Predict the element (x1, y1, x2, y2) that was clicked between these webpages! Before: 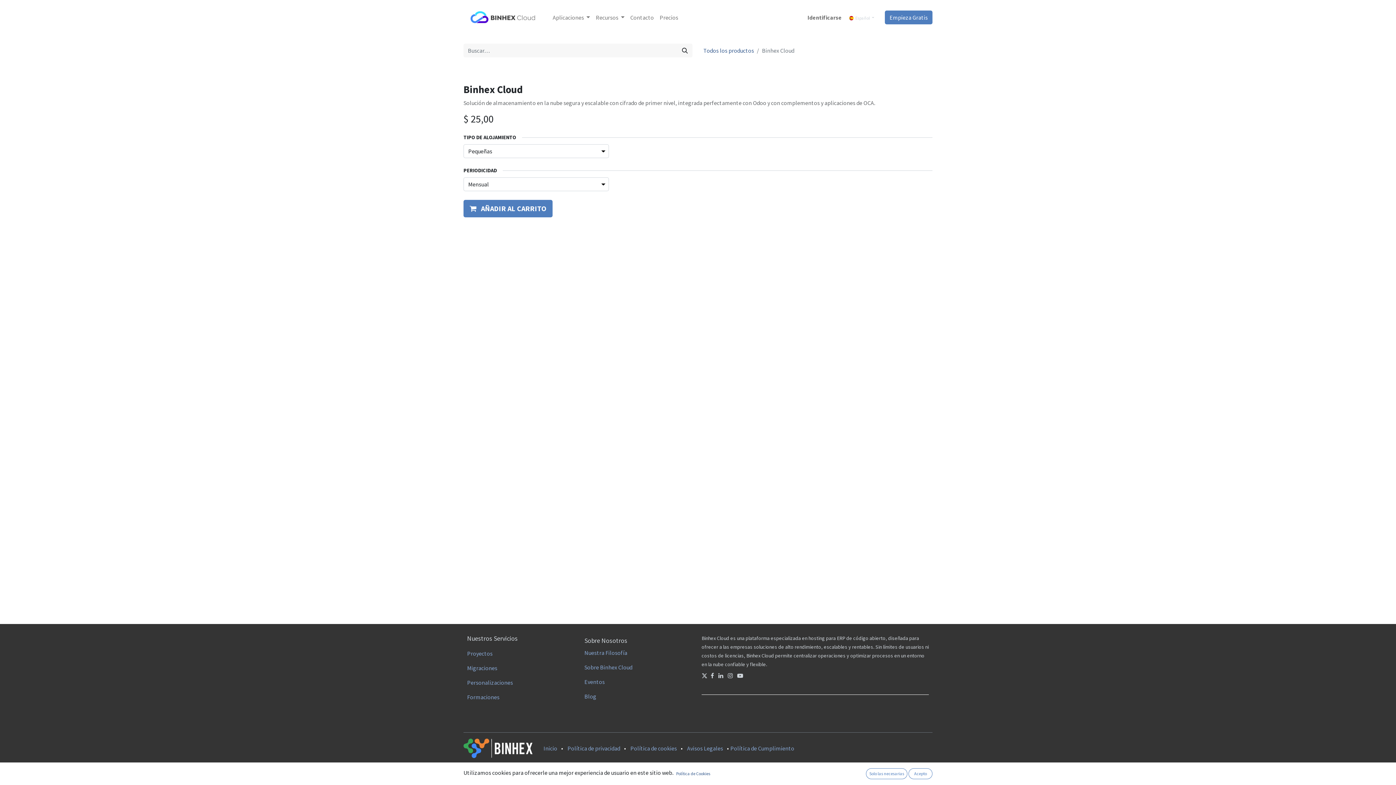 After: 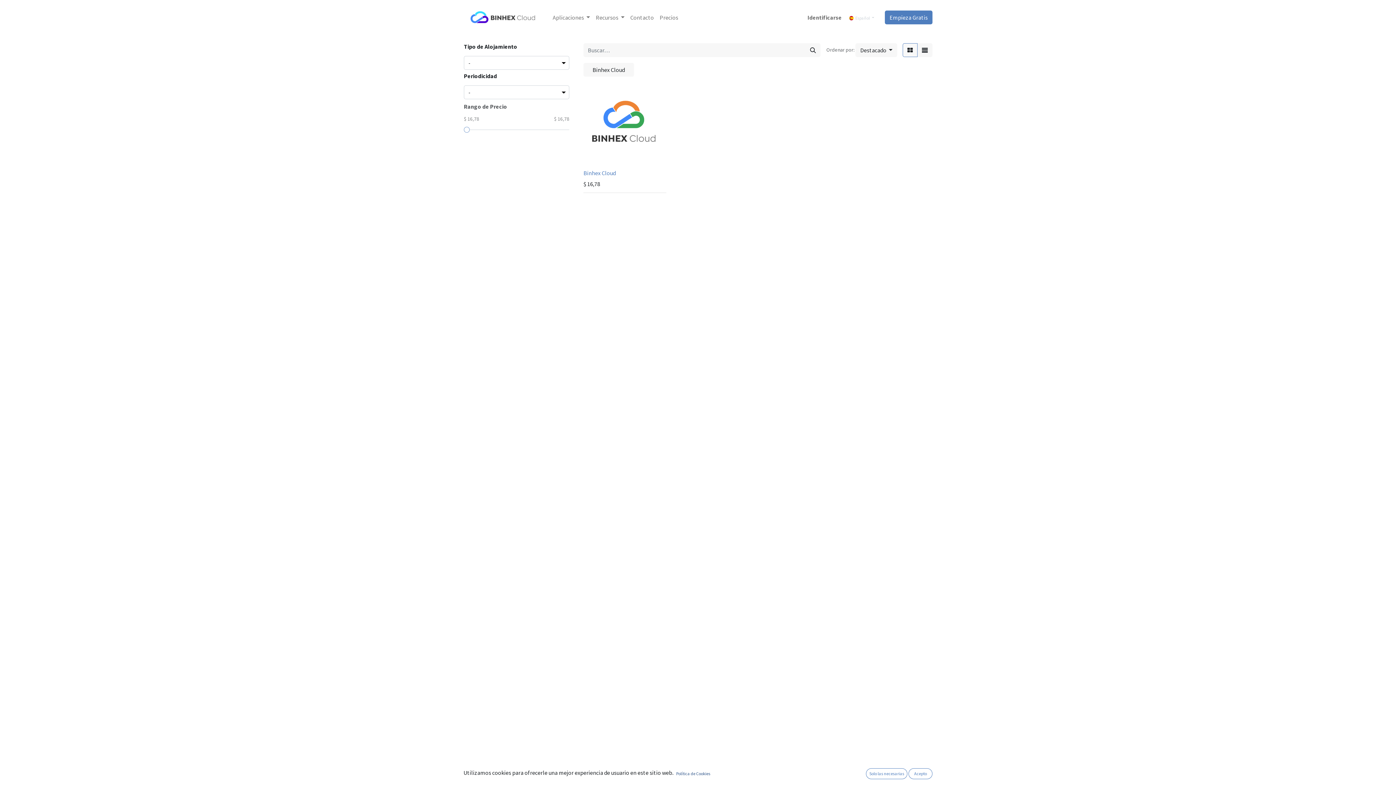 Action: bbox: (703, 46, 754, 54) label: Todos los productos